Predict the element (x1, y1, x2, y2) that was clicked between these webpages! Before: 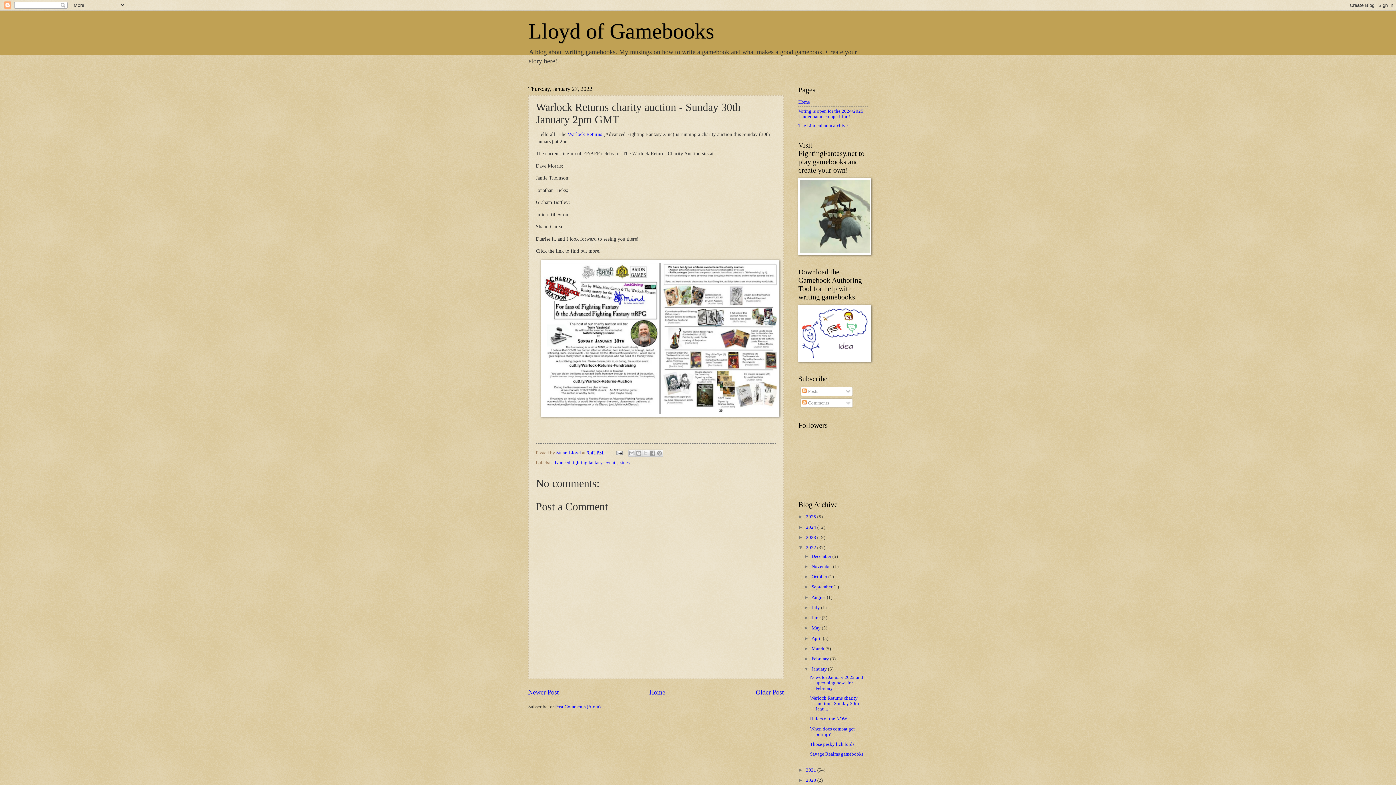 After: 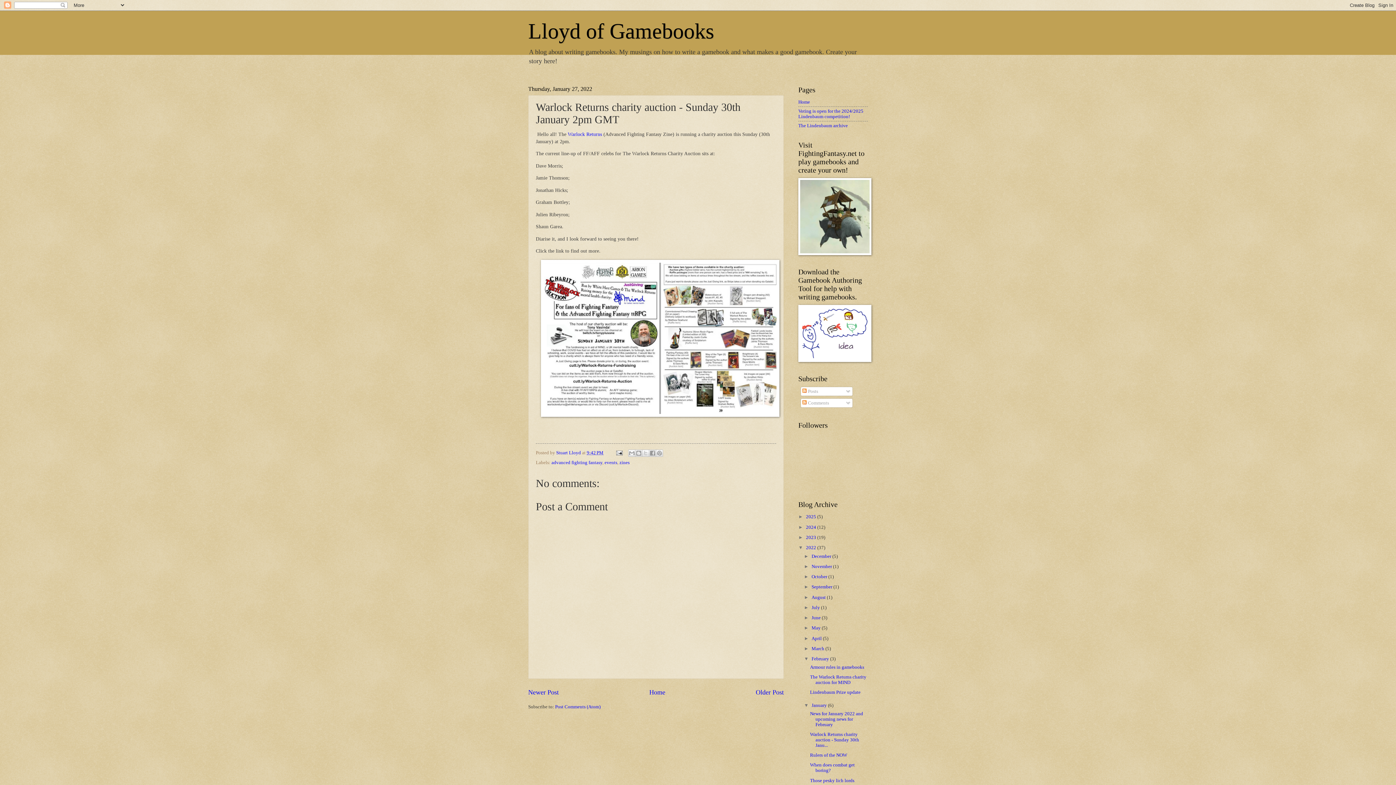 Action: bbox: (804, 656, 811, 661) label: ►  